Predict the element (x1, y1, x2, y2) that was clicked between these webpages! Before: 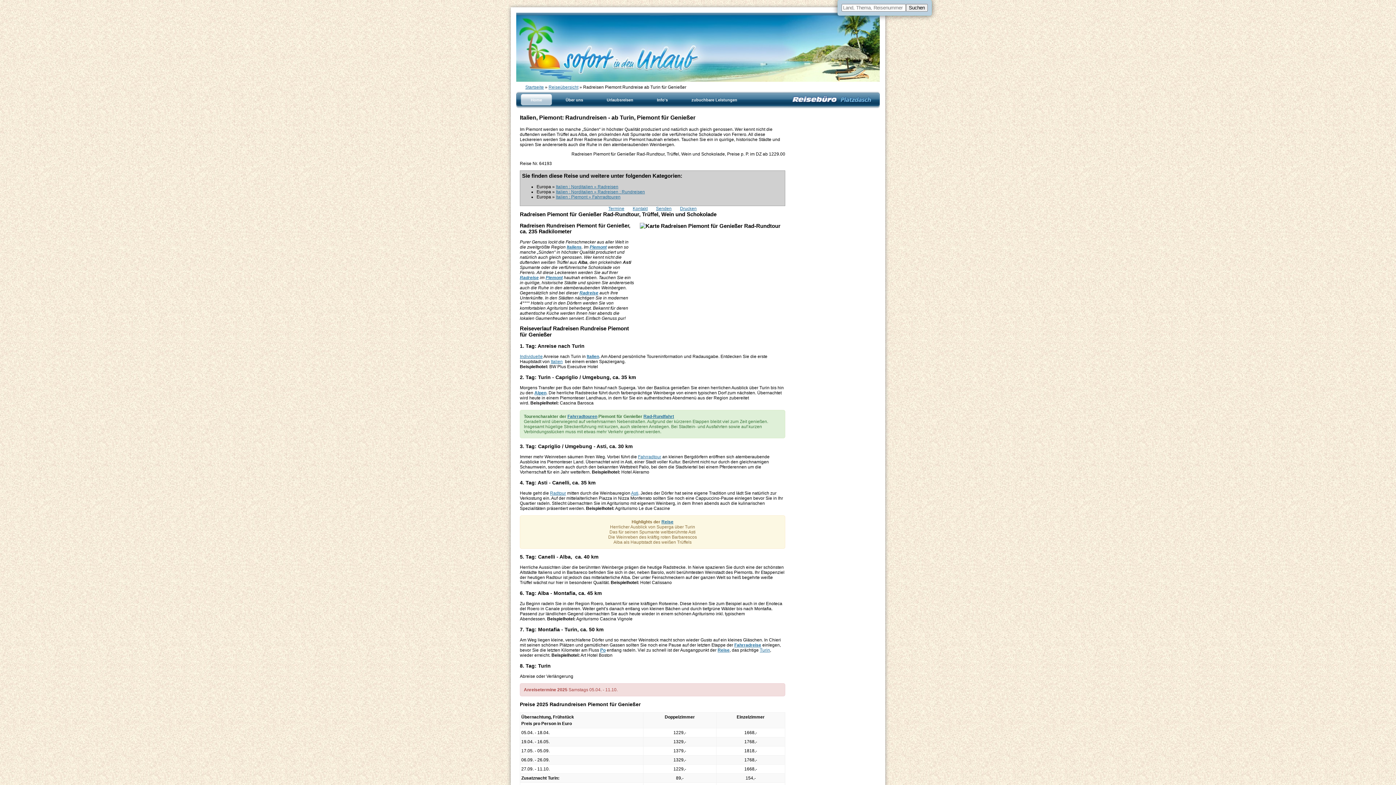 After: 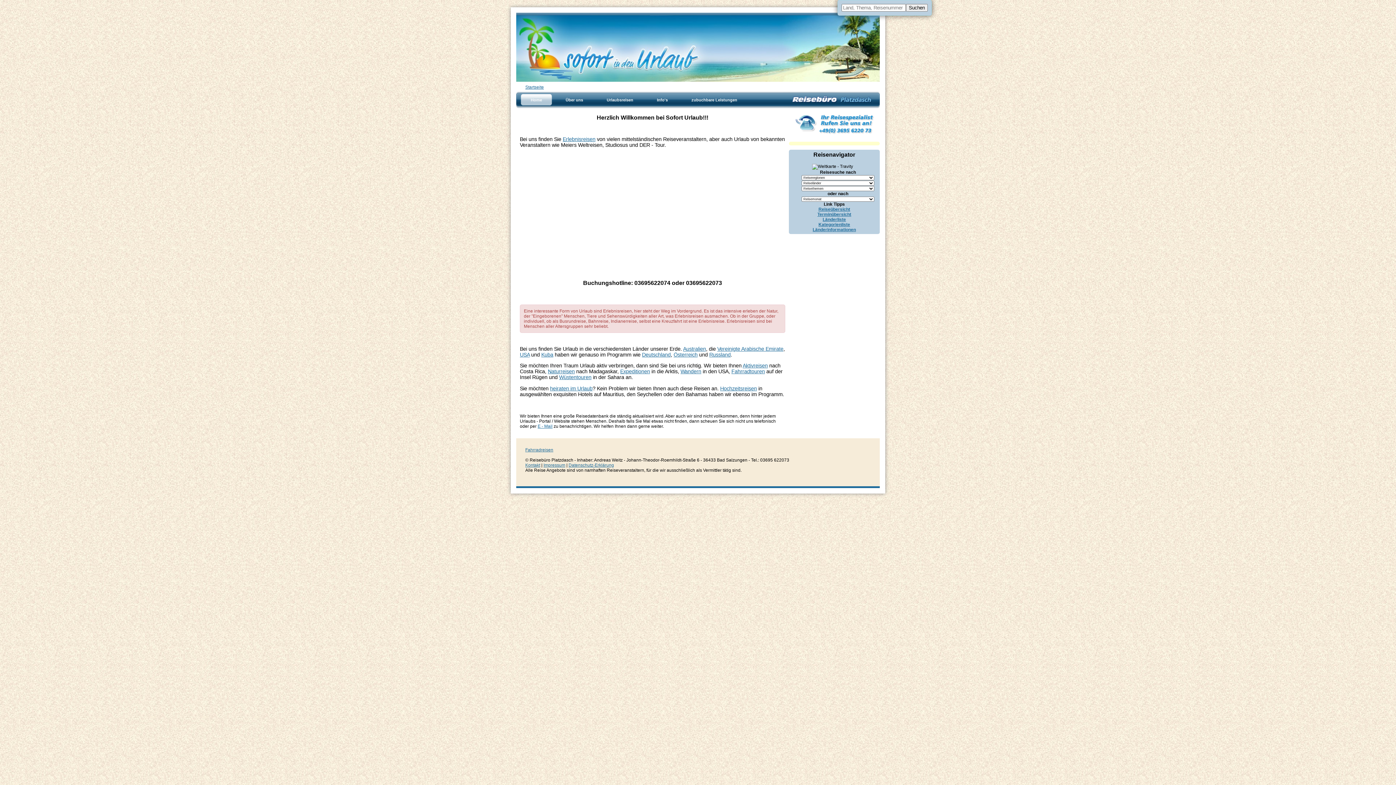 Action: bbox: (550, 491, 566, 496) label: Radtour